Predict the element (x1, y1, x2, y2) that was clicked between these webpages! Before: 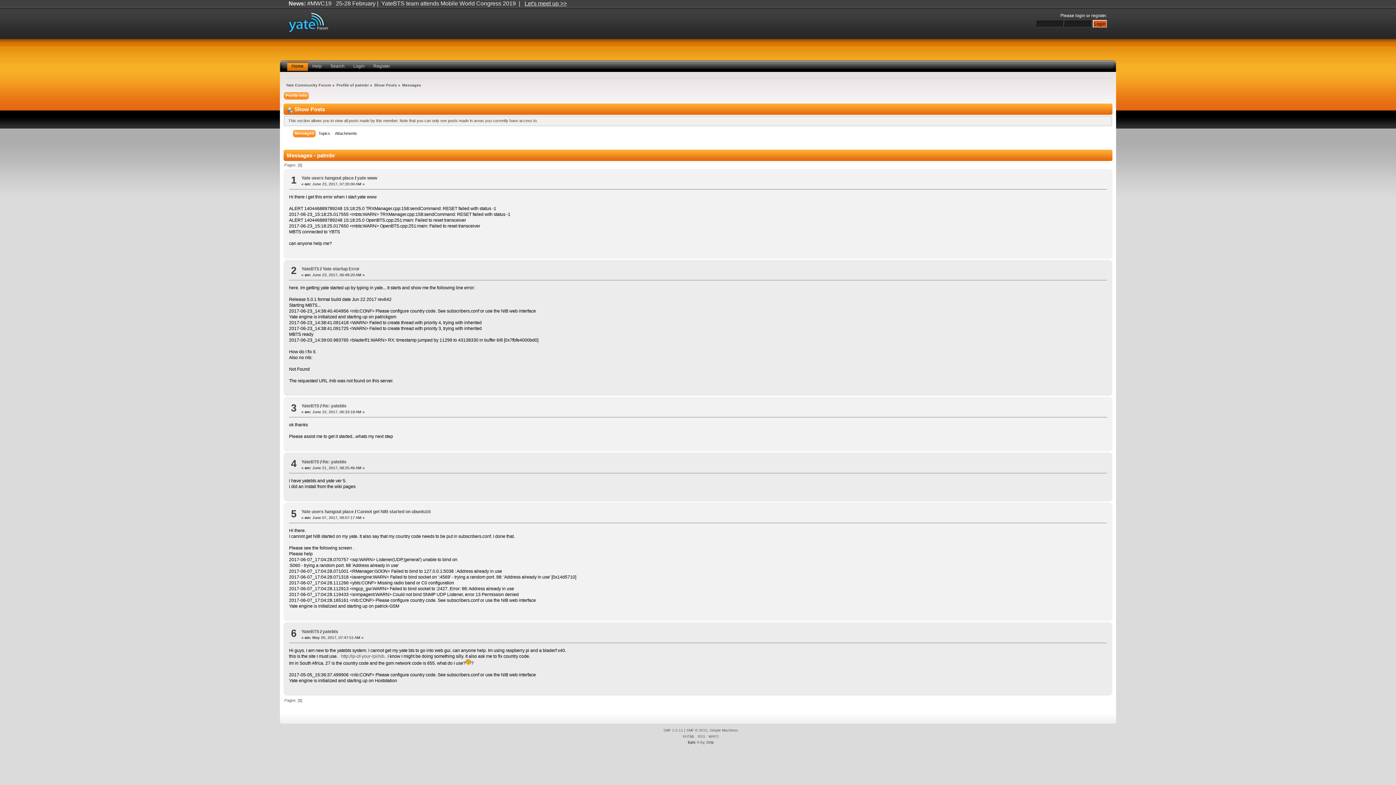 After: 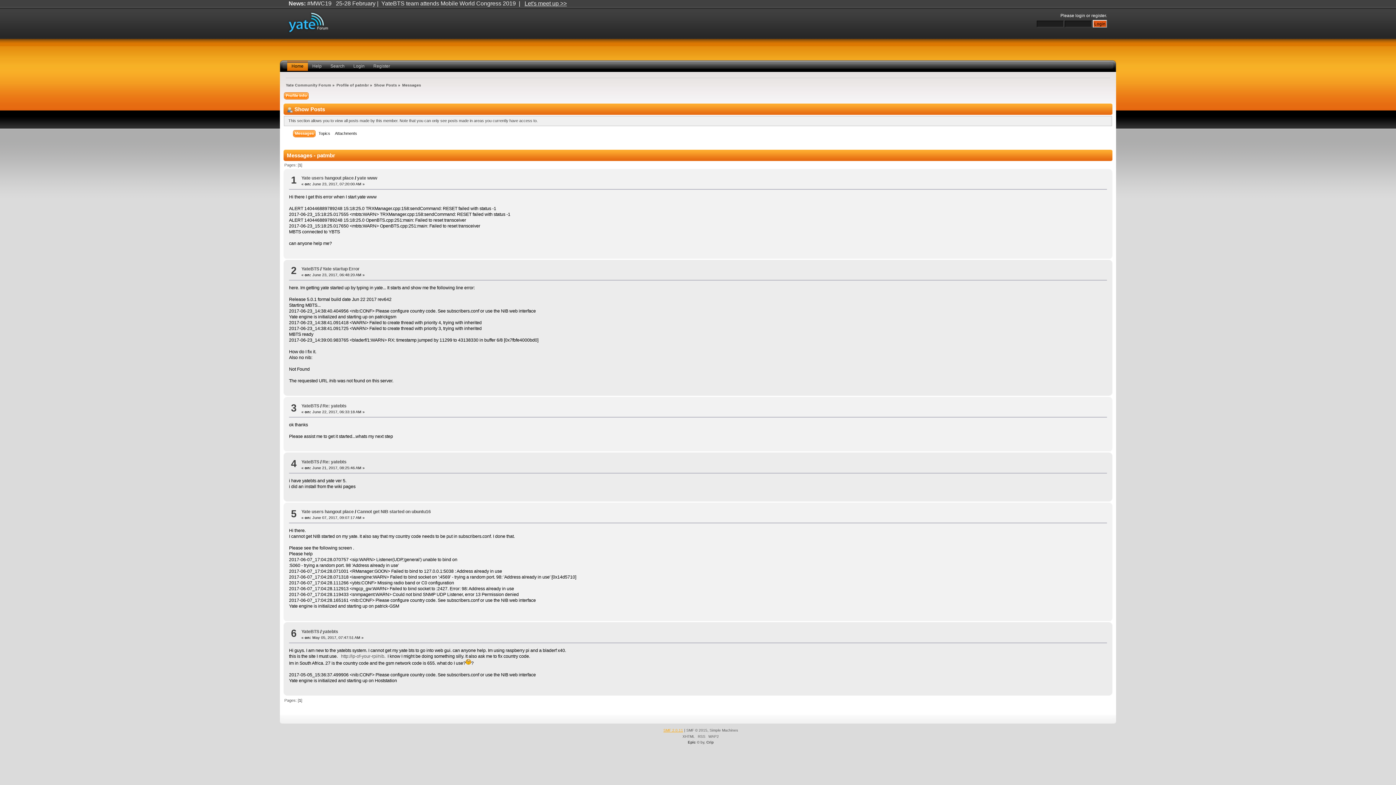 Action: bbox: (663, 728, 683, 732) label: SMF 2.0.11